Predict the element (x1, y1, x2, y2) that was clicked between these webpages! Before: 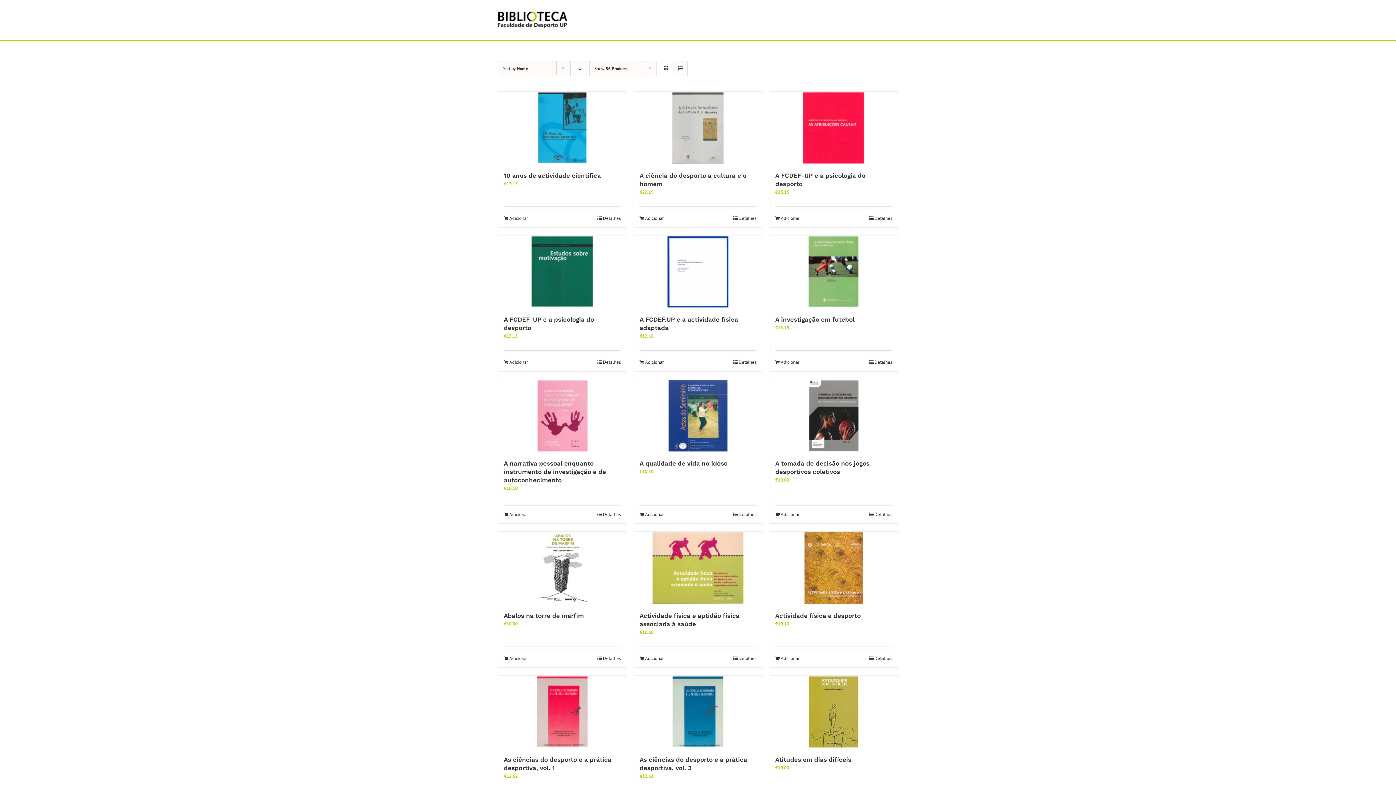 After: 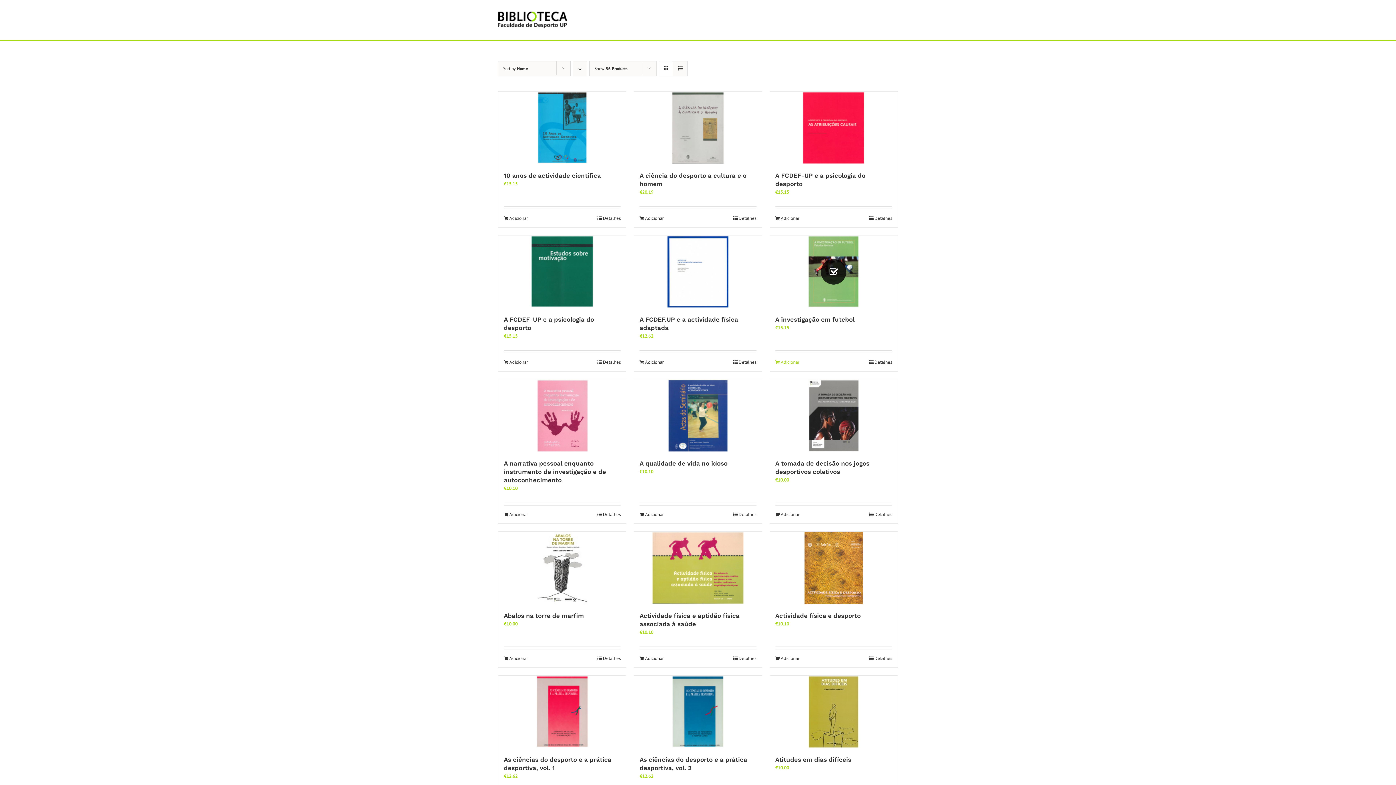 Action: label: Adiciona ao carrinho: “A investigação em futebol” bbox: (775, 358, 799, 365)